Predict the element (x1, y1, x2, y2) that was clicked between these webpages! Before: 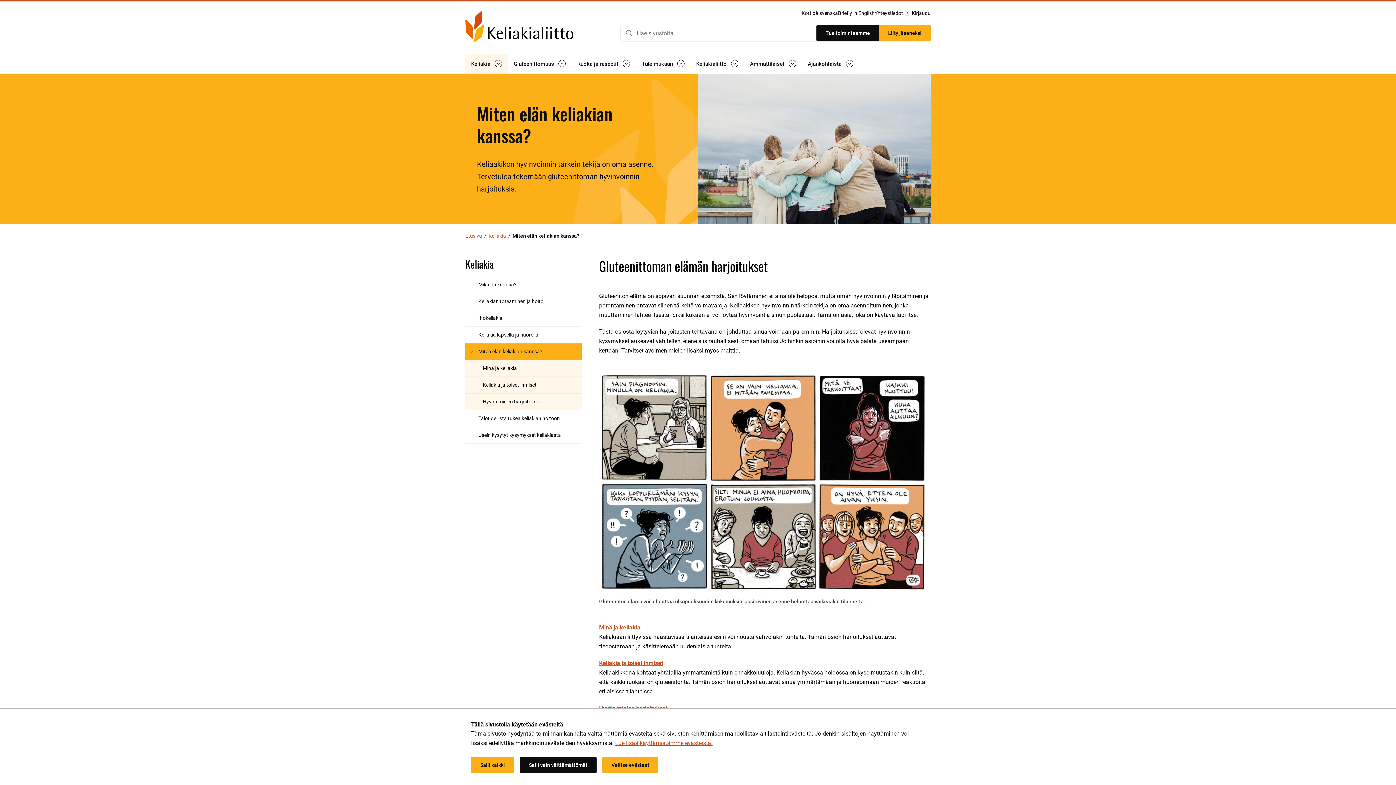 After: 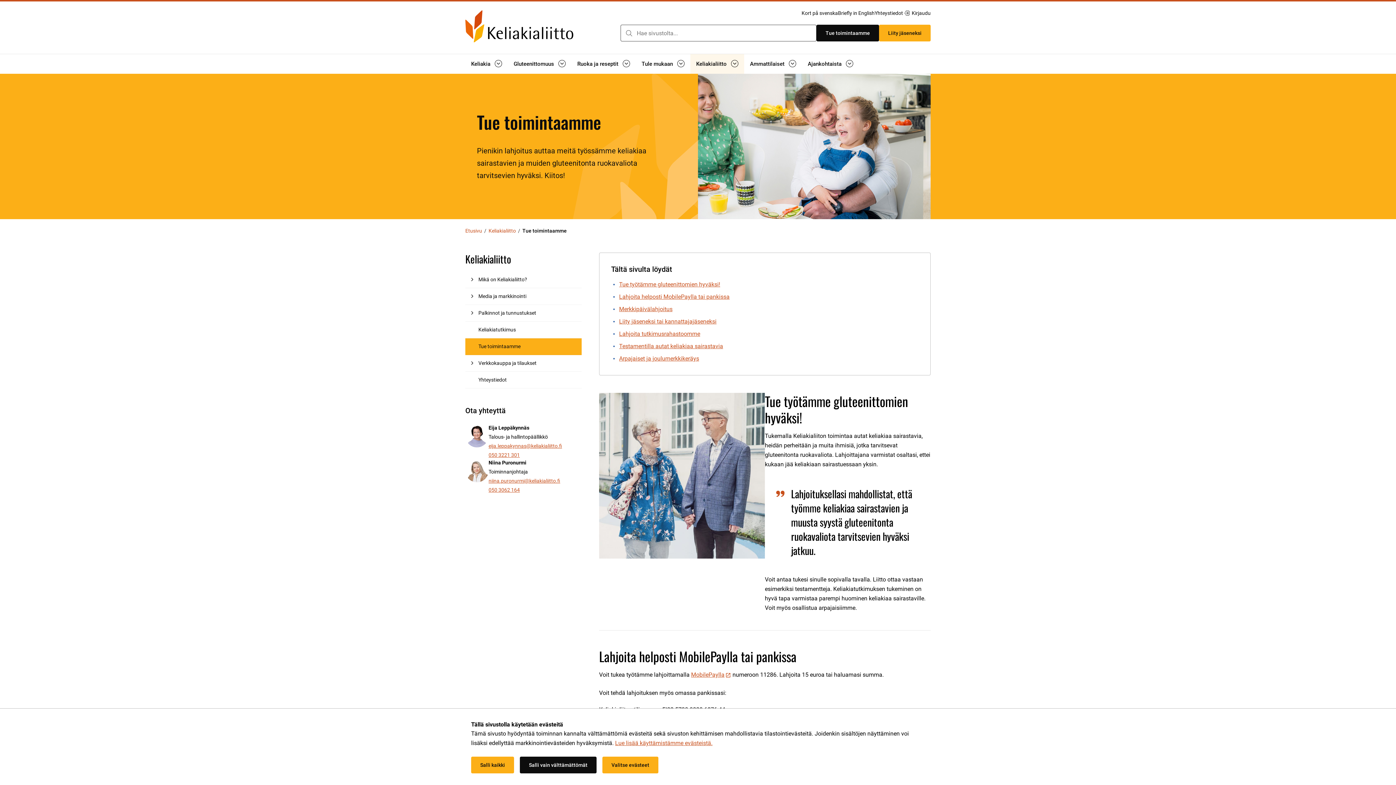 Action: label: Tue toimintaamme bbox: (816, 24, 879, 41)